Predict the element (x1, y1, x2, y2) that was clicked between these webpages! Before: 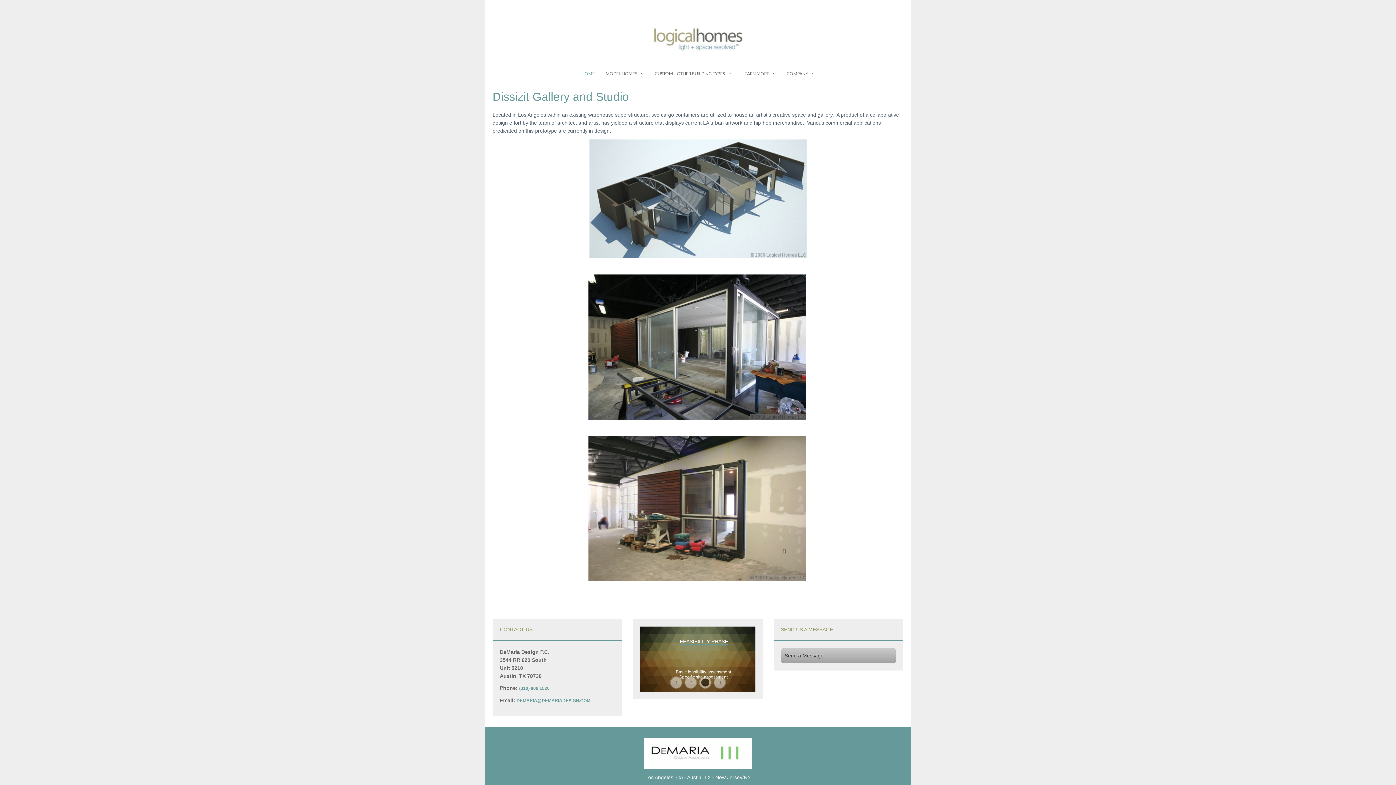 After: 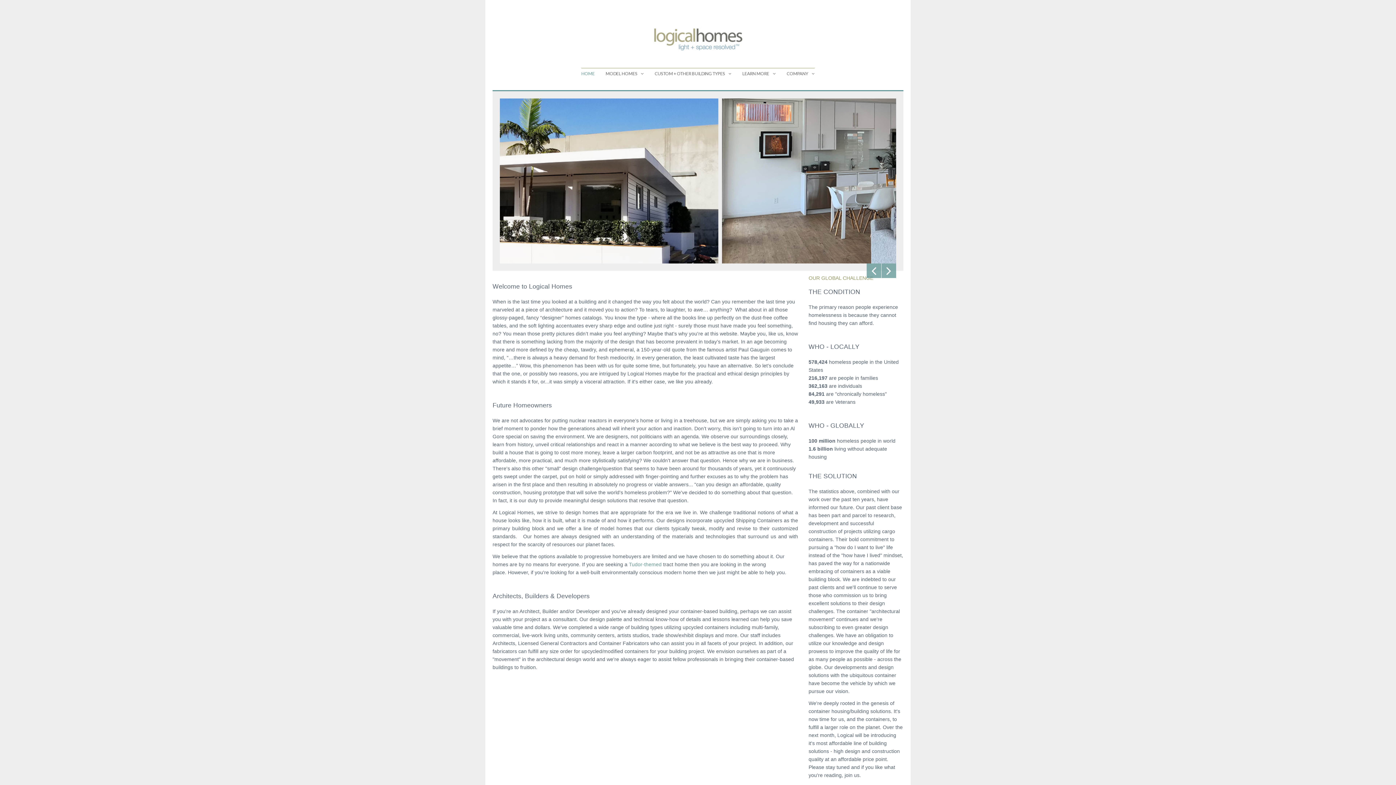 Action: label: HOME bbox: (581, 68, 600, 79)